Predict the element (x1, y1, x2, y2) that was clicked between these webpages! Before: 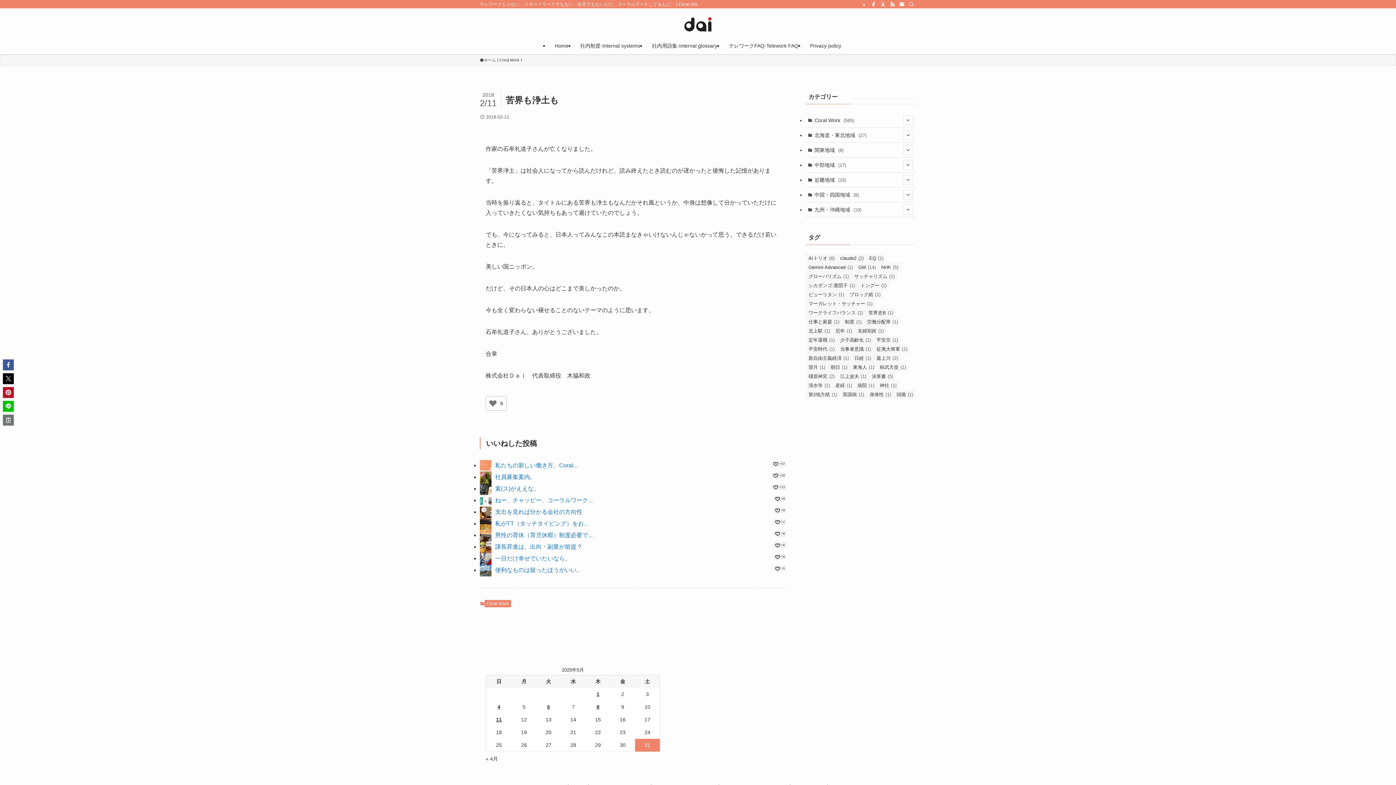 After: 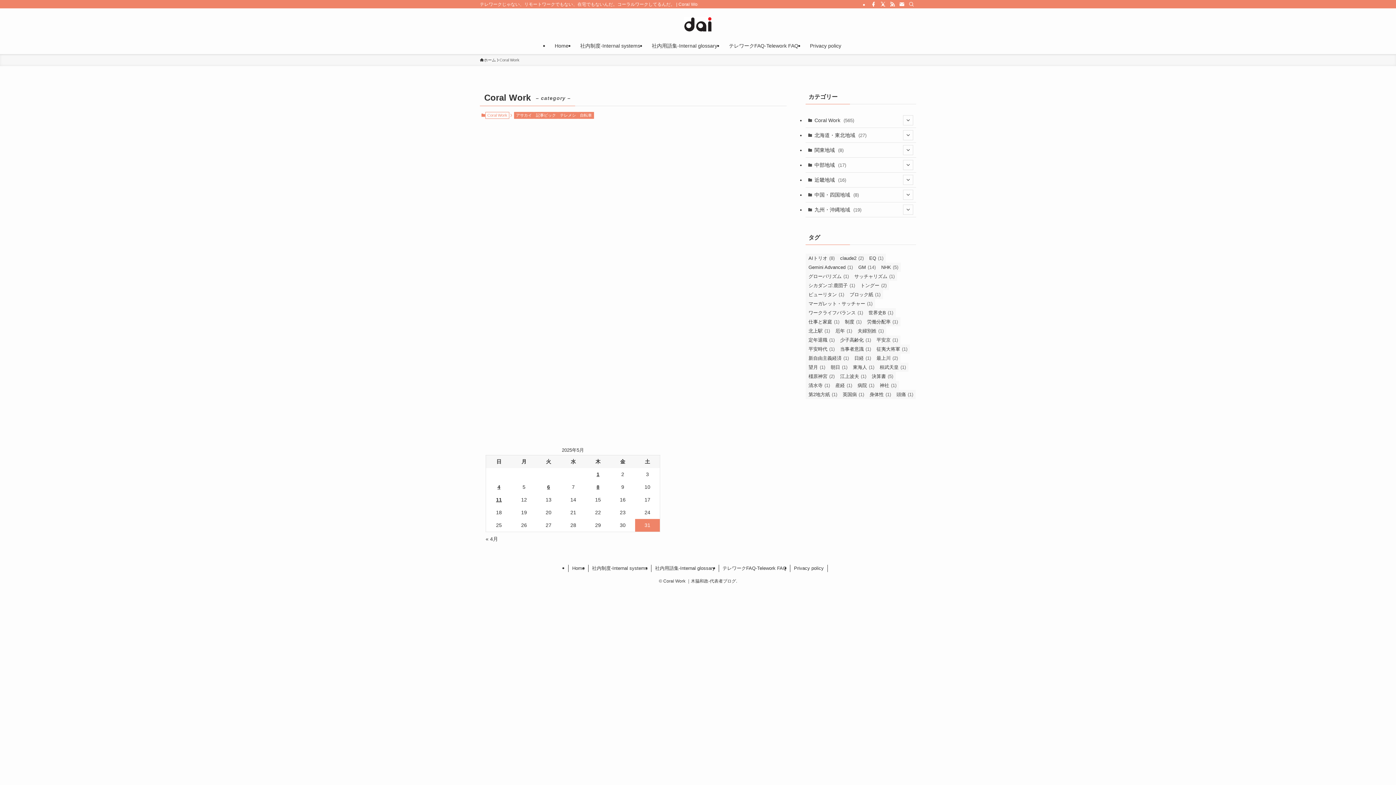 Action: label: Coral Work (565) bbox: (805, 113, 916, 128)